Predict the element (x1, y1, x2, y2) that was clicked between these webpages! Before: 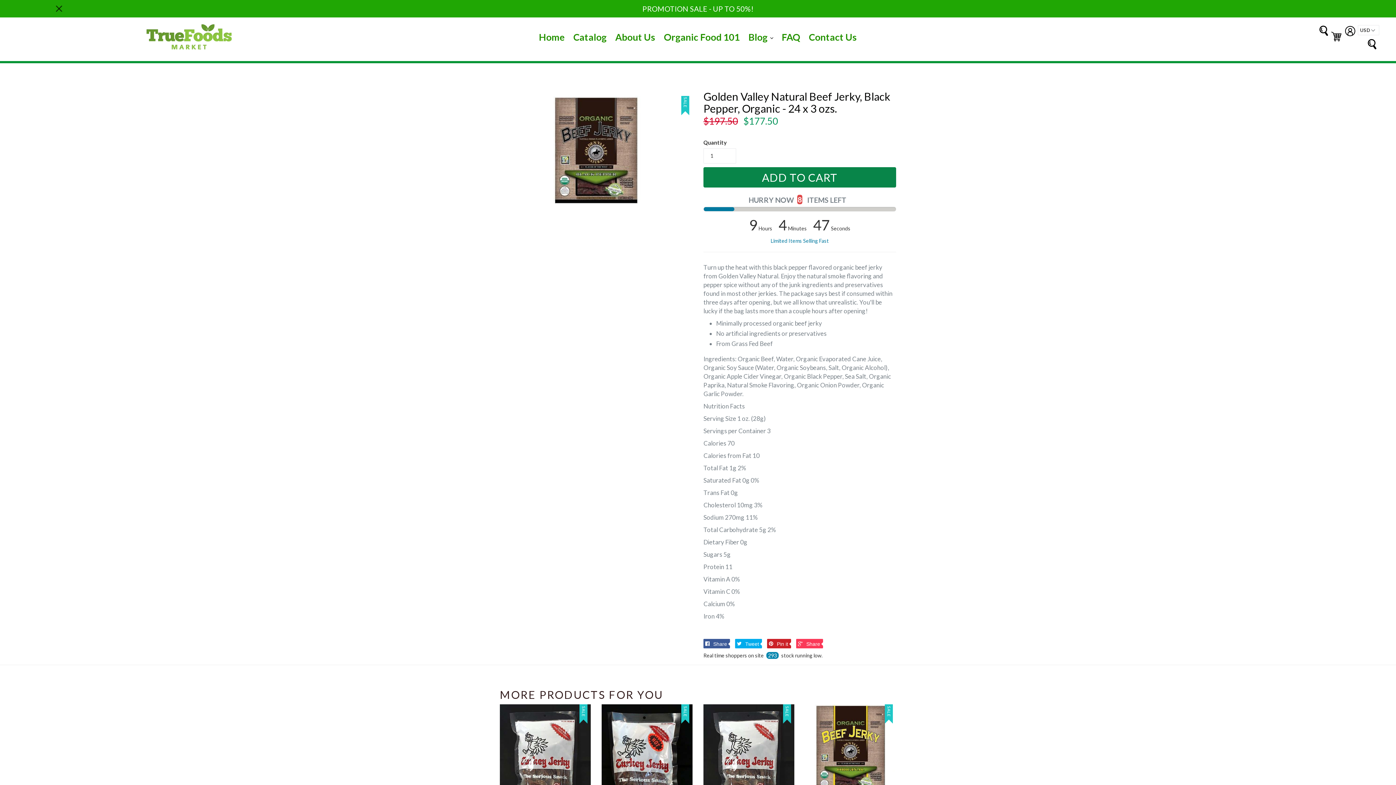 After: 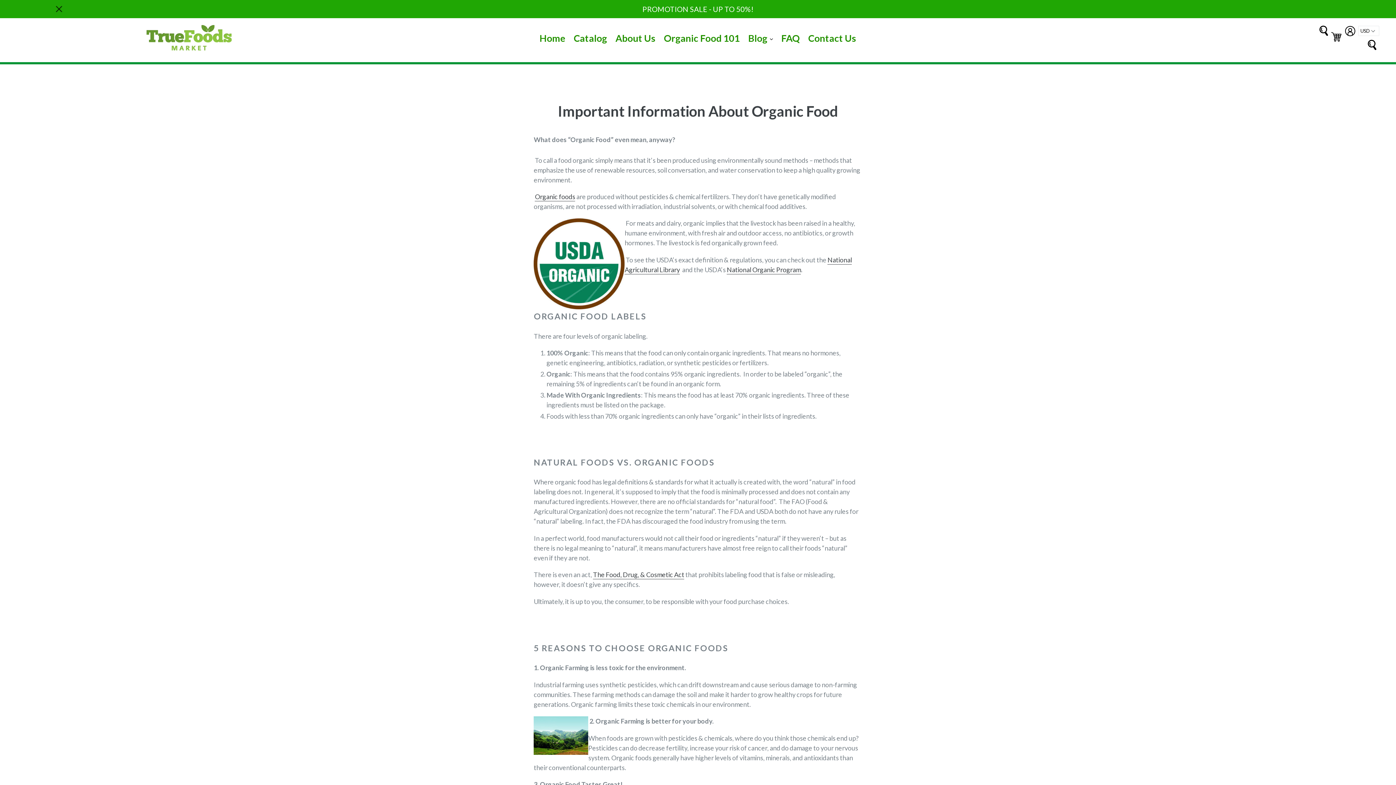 Action: bbox: (660, 29, 743, 45) label: Organic Food 101